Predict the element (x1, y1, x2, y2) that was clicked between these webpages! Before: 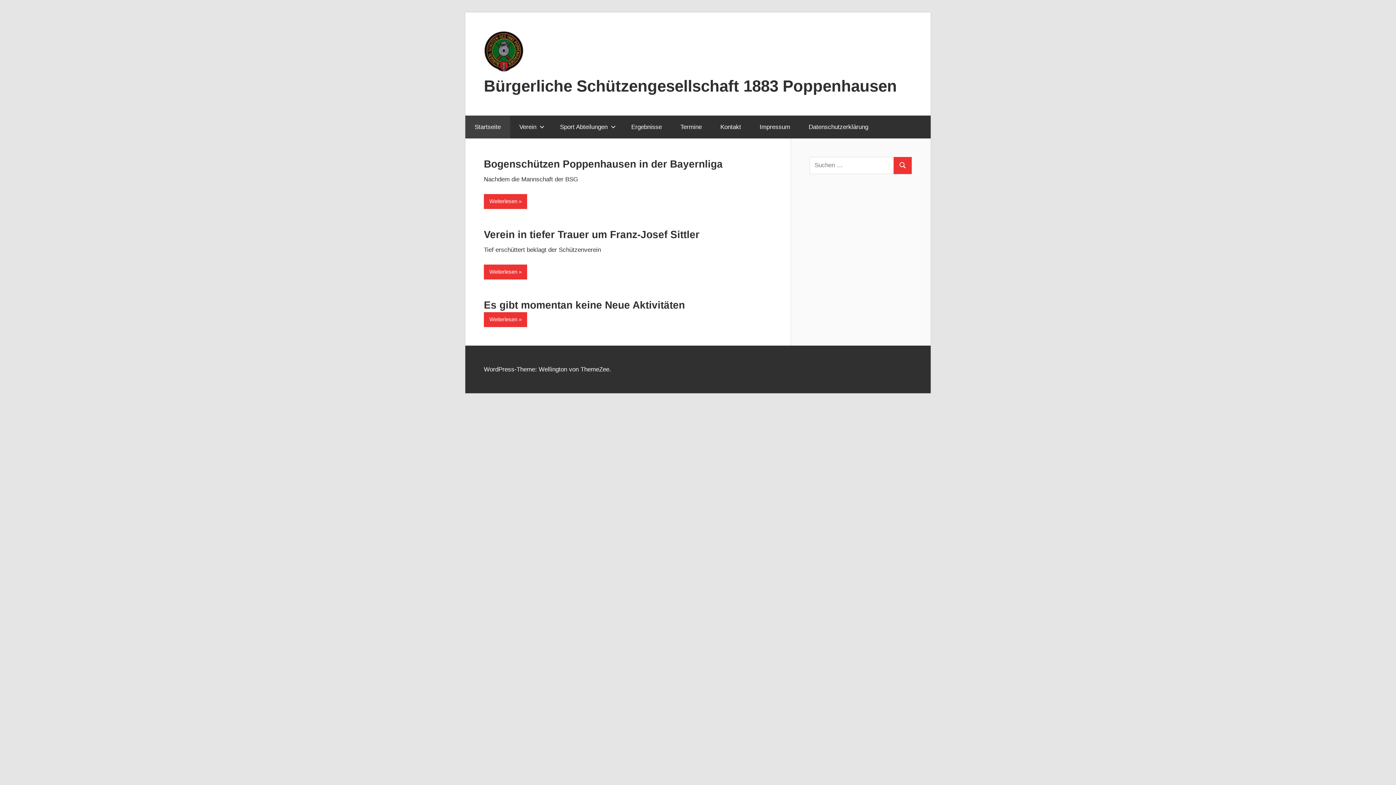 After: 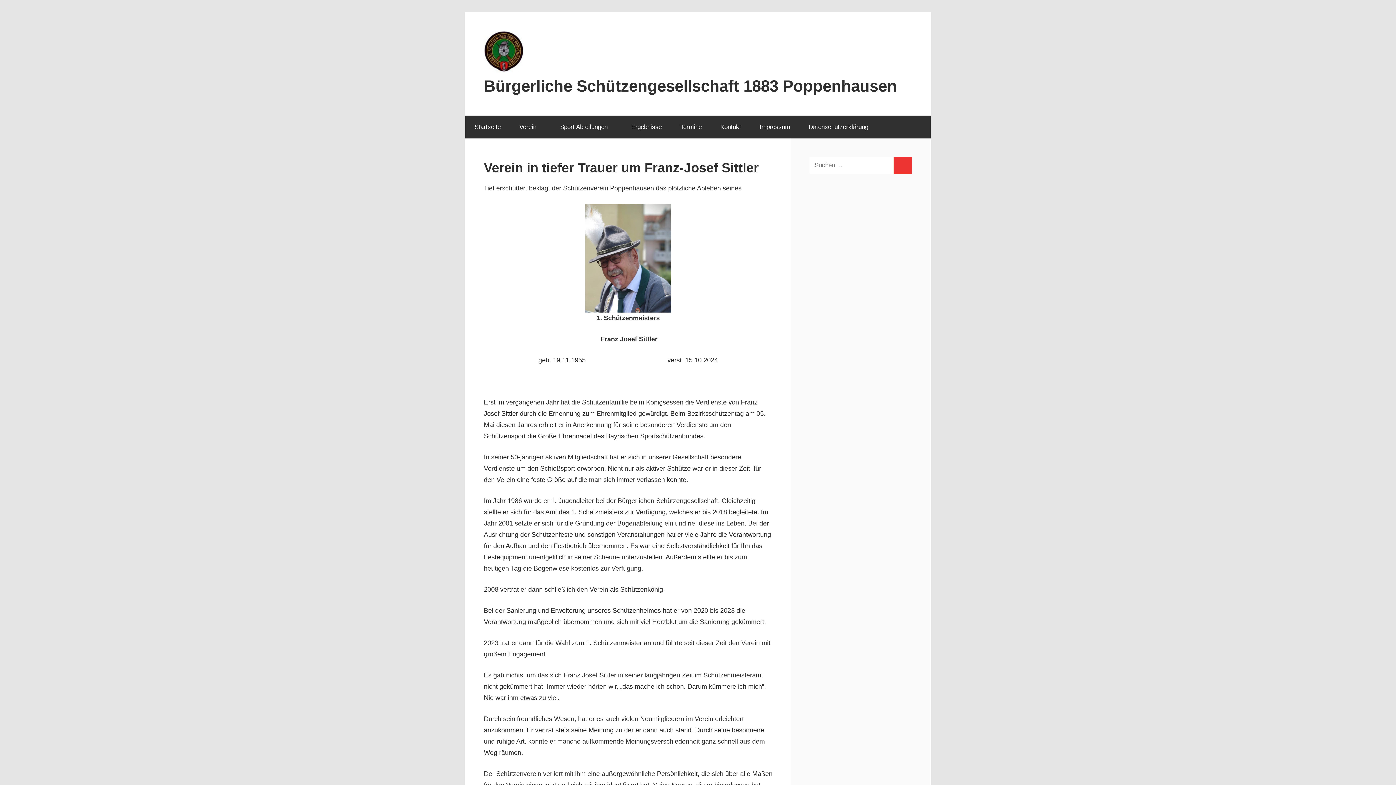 Action: bbox: (484, 228, 699, 240) label: Verein in tiefer Trauer um Franz-Josef Sittler